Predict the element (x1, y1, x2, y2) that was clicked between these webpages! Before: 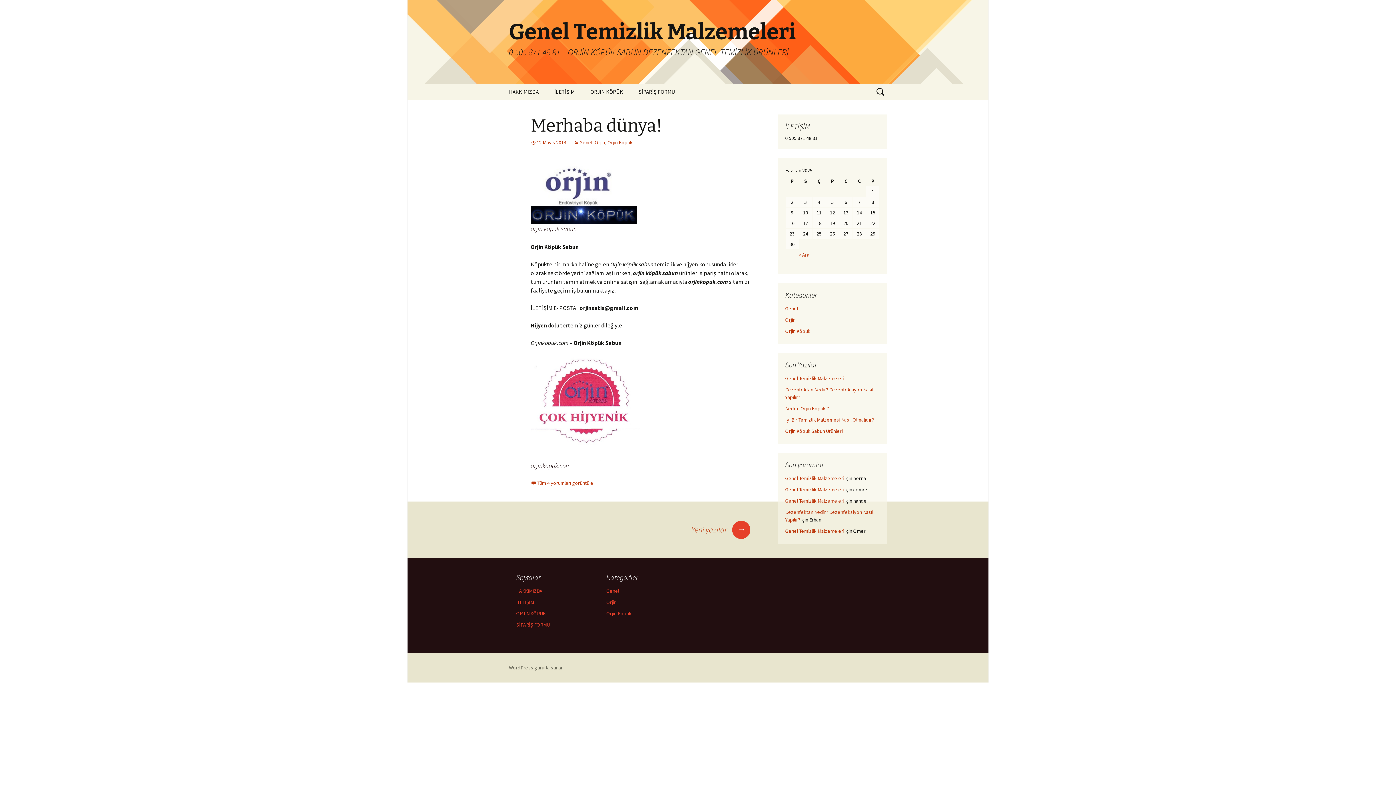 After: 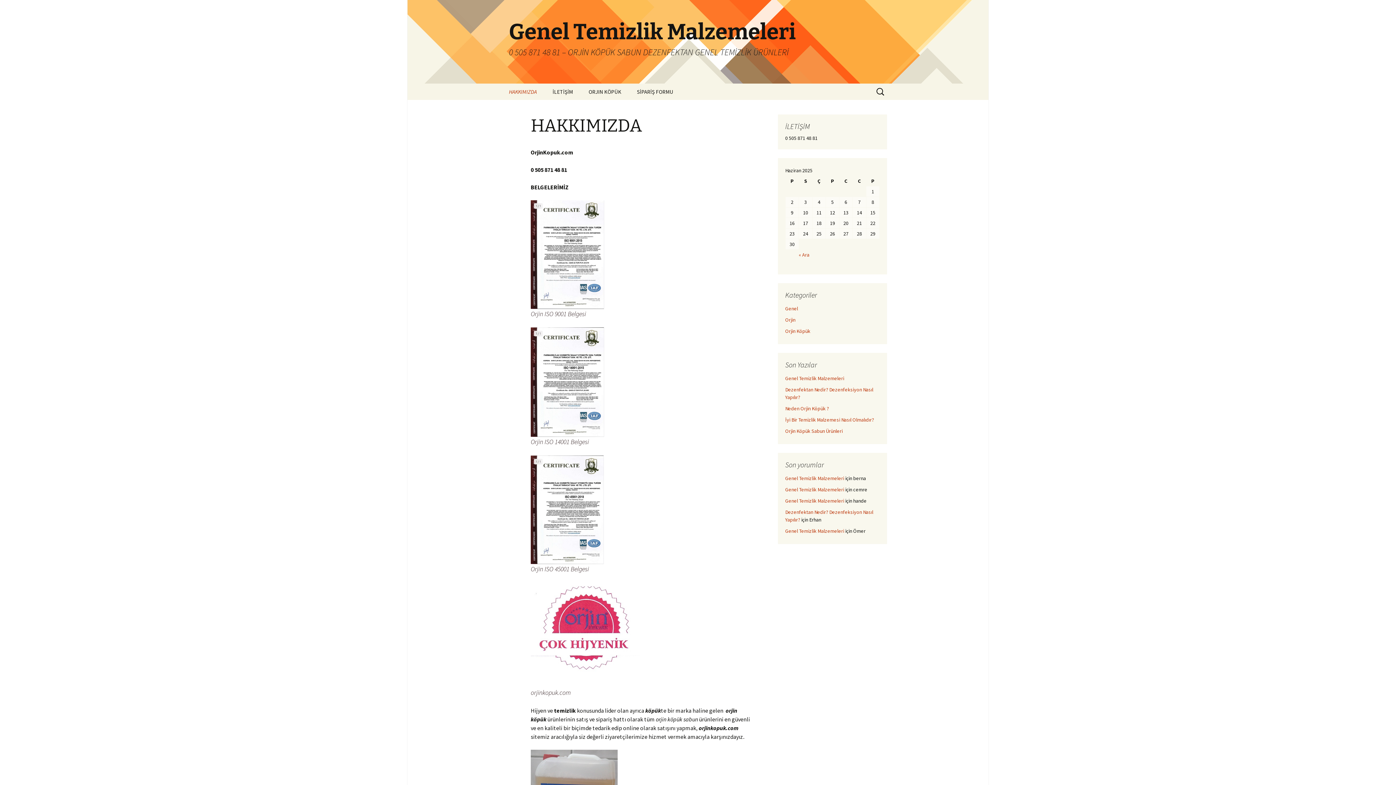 Action: label: HAKKIMIZDA bbox: (501, 83, 546, 100)